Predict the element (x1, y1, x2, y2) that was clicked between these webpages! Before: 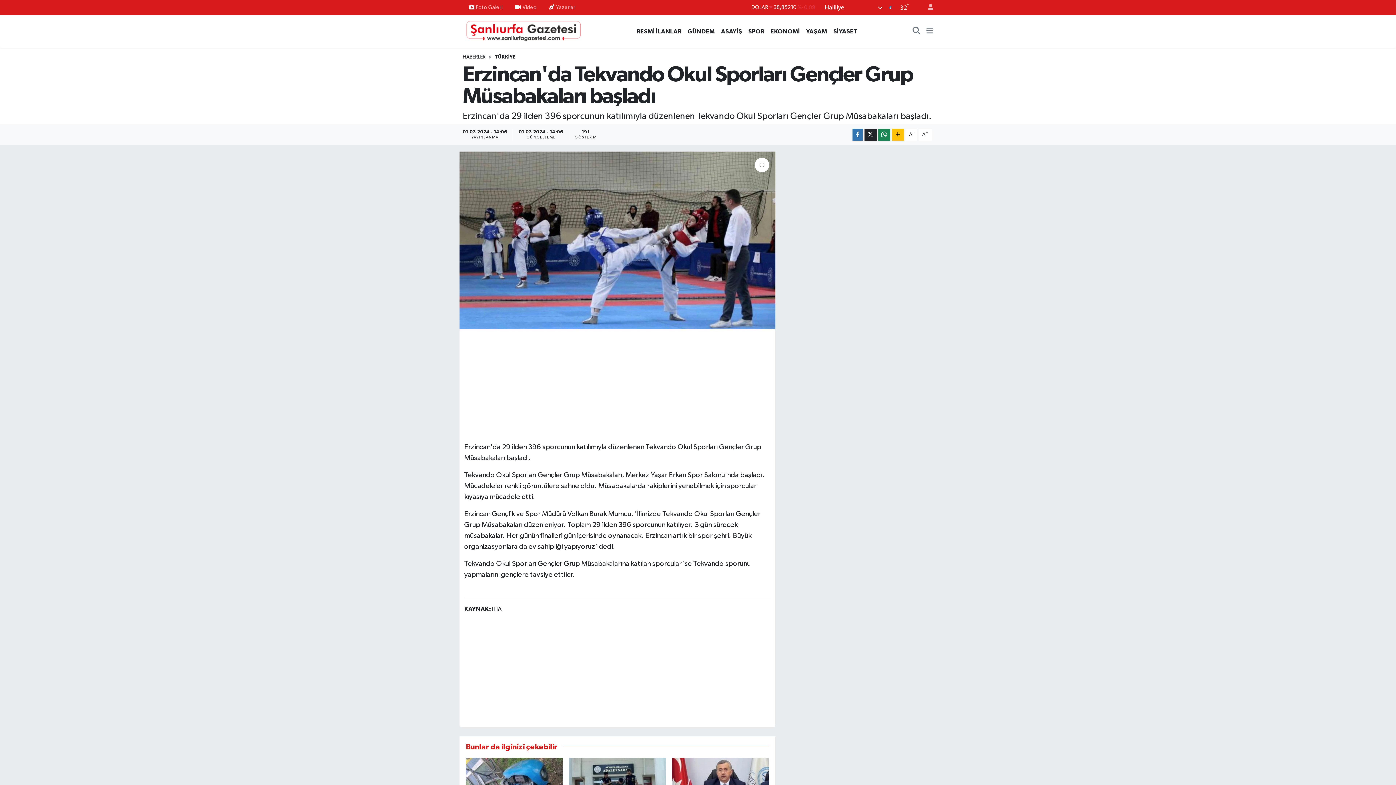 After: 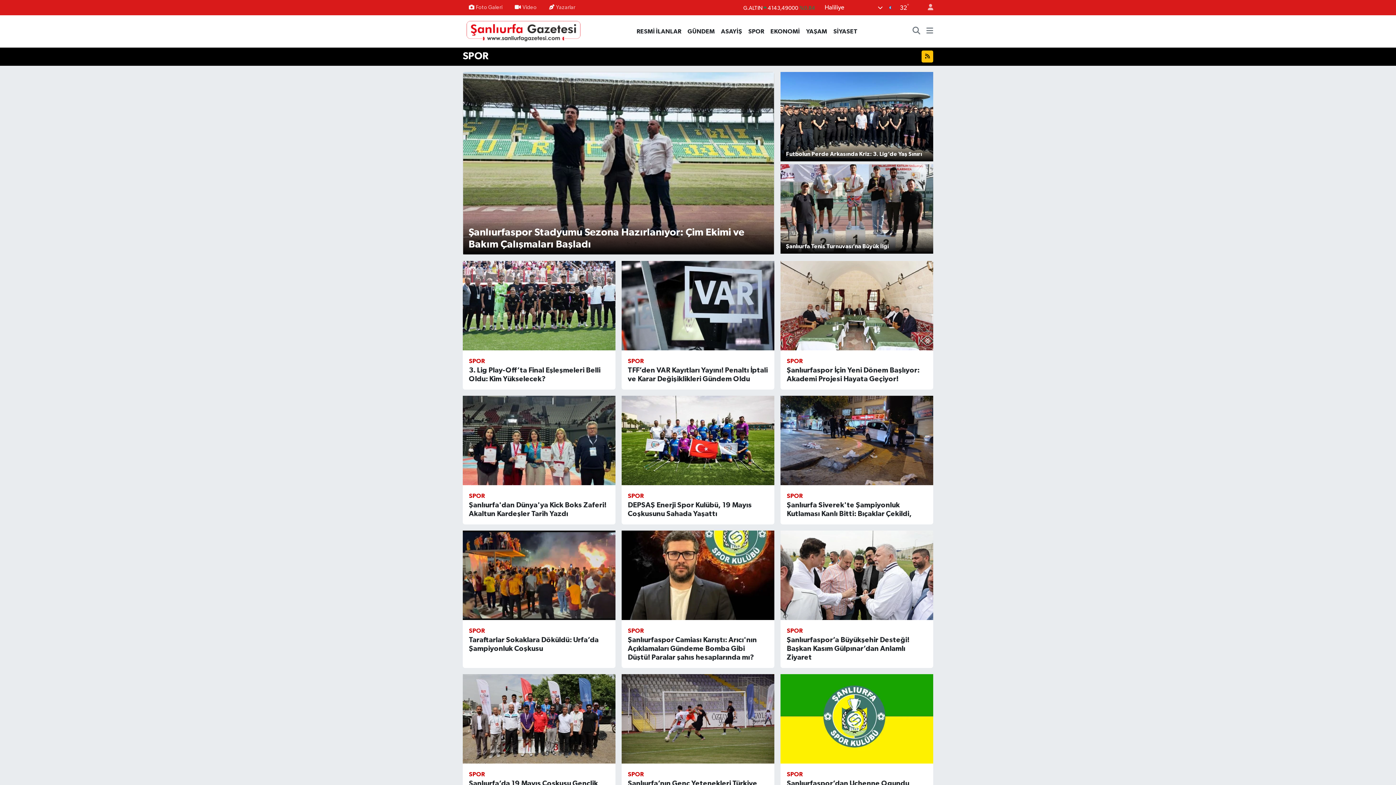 Action: label: SPOR bbox: (745, 26, 767, 35)